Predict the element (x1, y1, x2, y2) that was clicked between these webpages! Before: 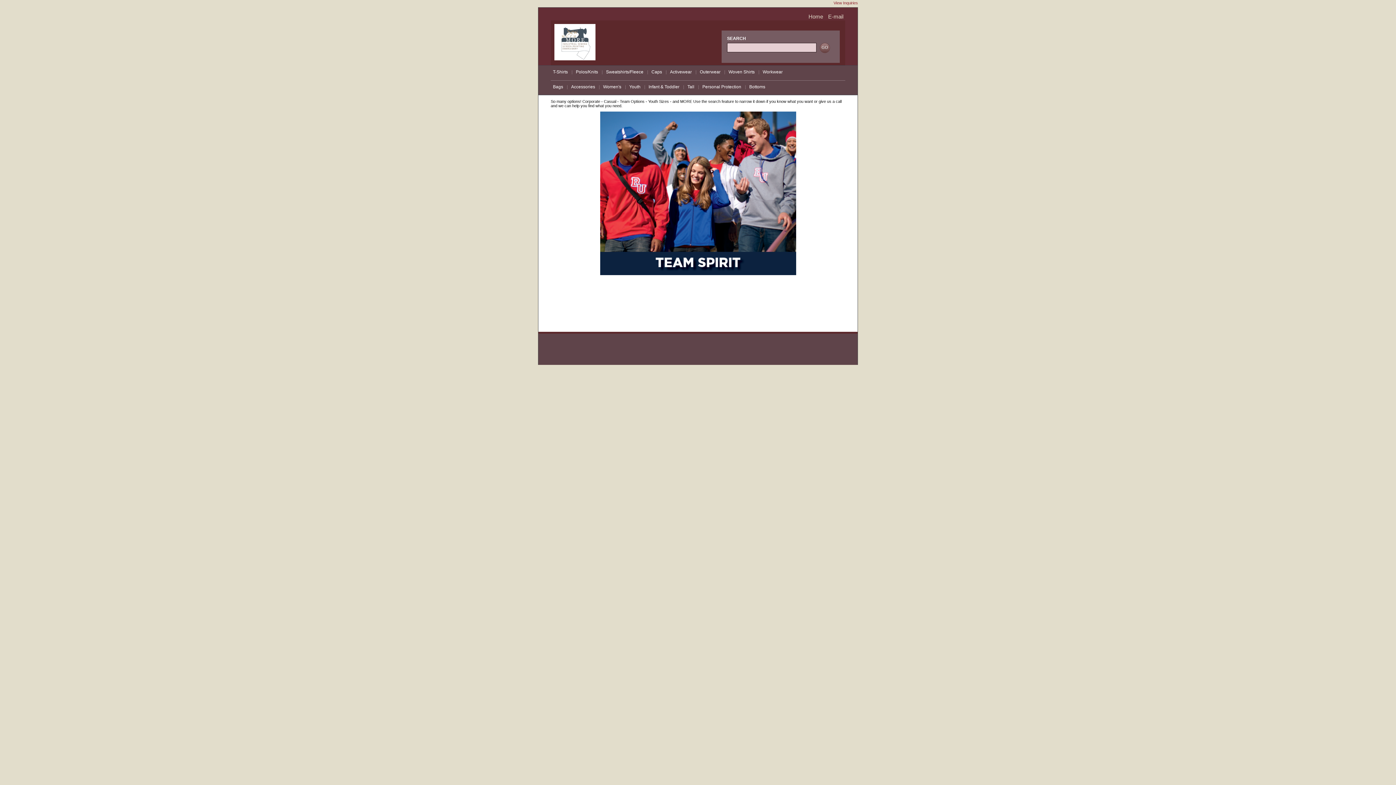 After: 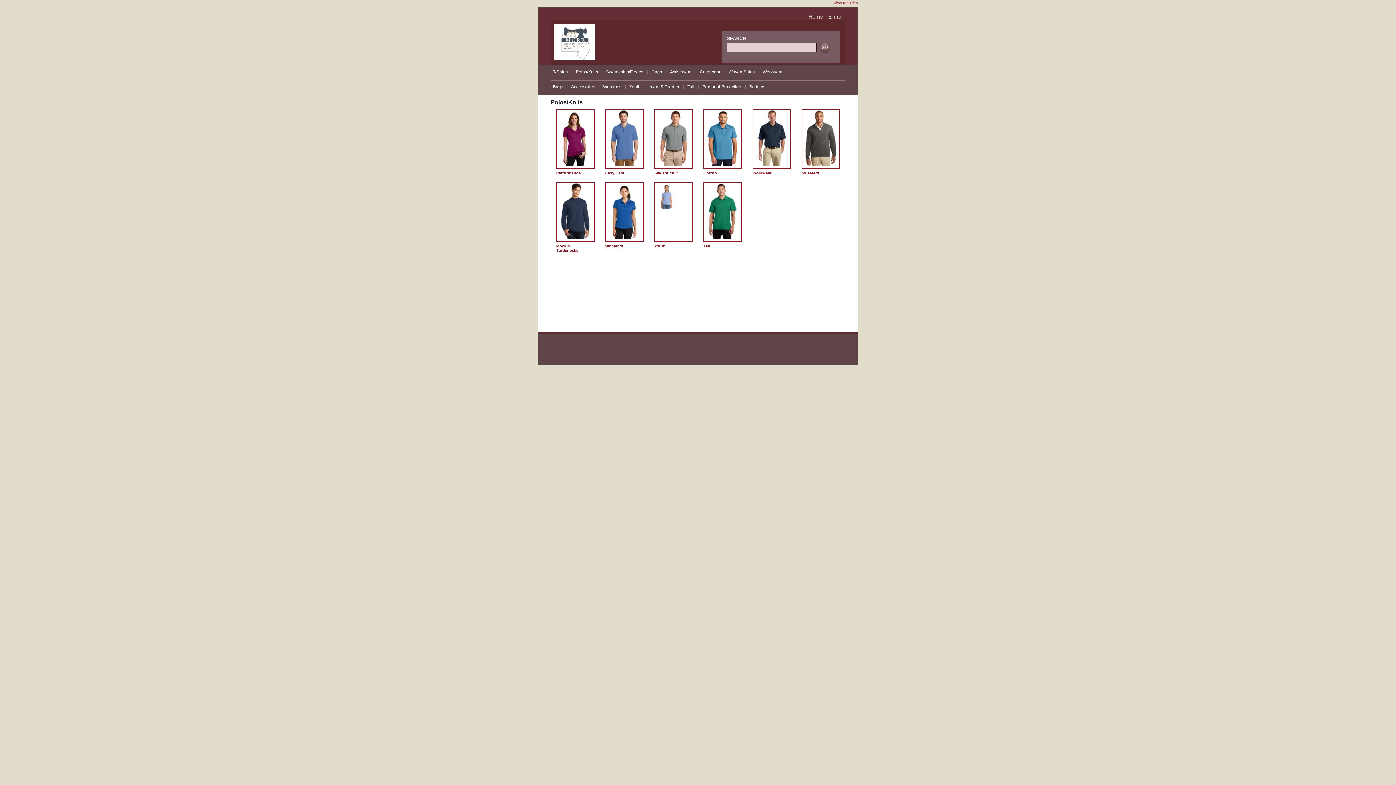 Action: bbox: (576, 69, 598, 77) label: Polos/Knits